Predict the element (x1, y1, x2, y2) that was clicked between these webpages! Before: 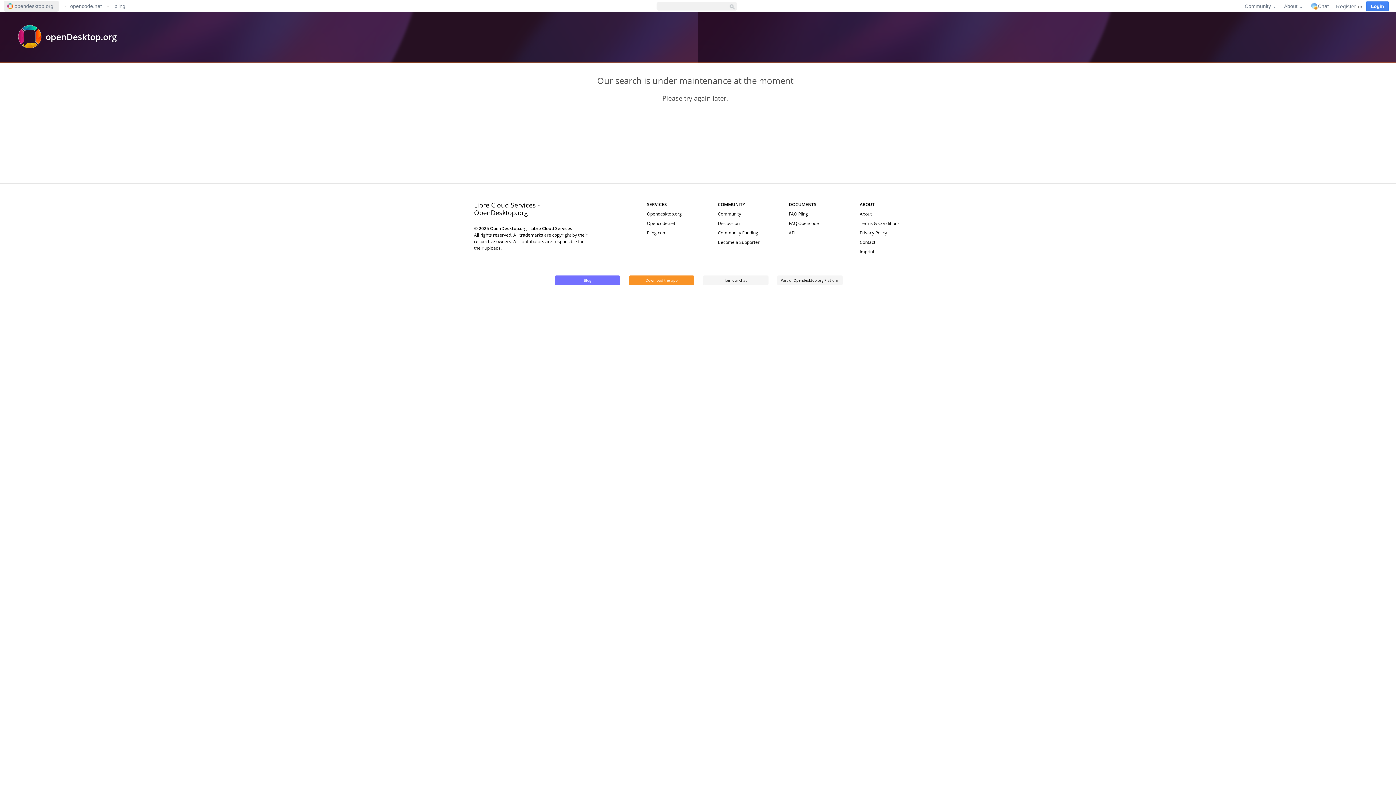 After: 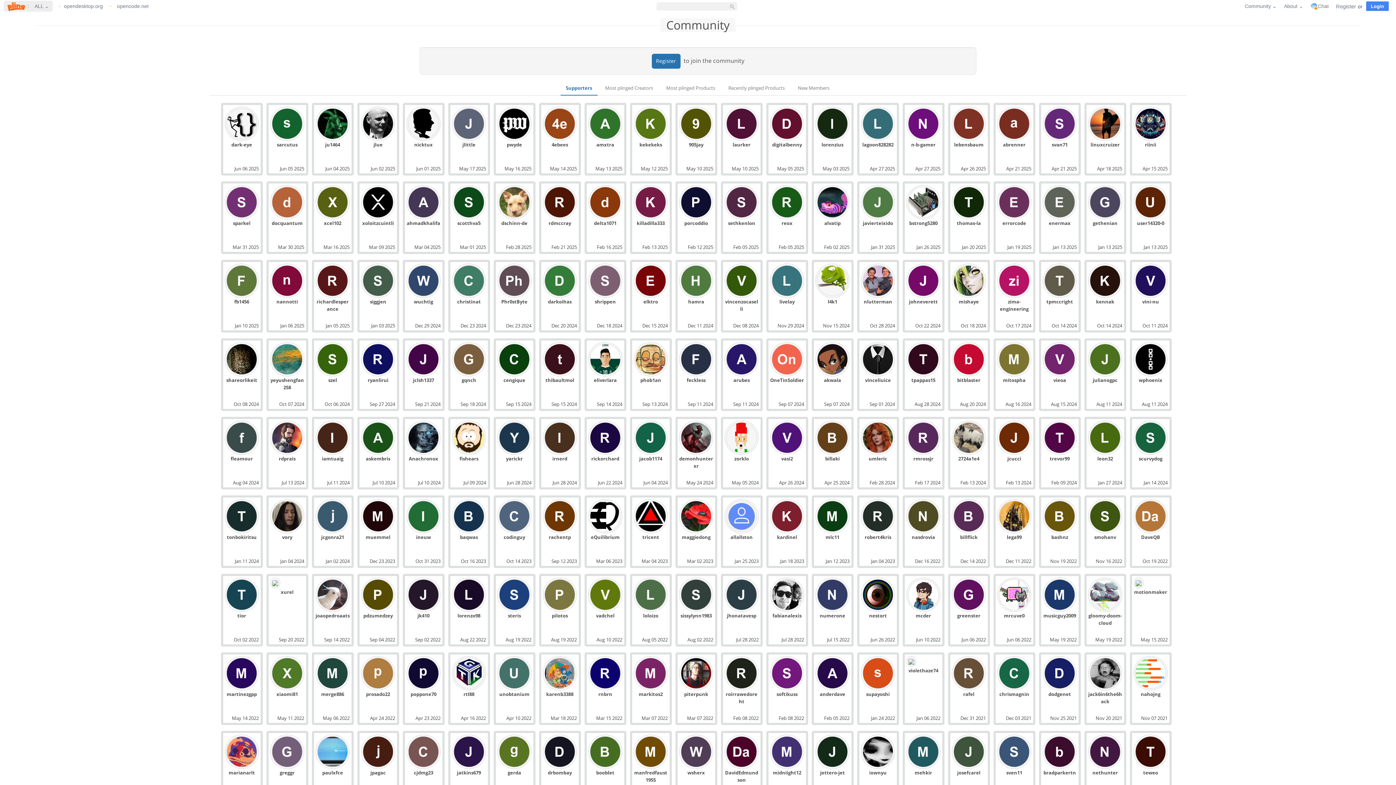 Action: bbox: (718, 210, 741, 217) label: Community